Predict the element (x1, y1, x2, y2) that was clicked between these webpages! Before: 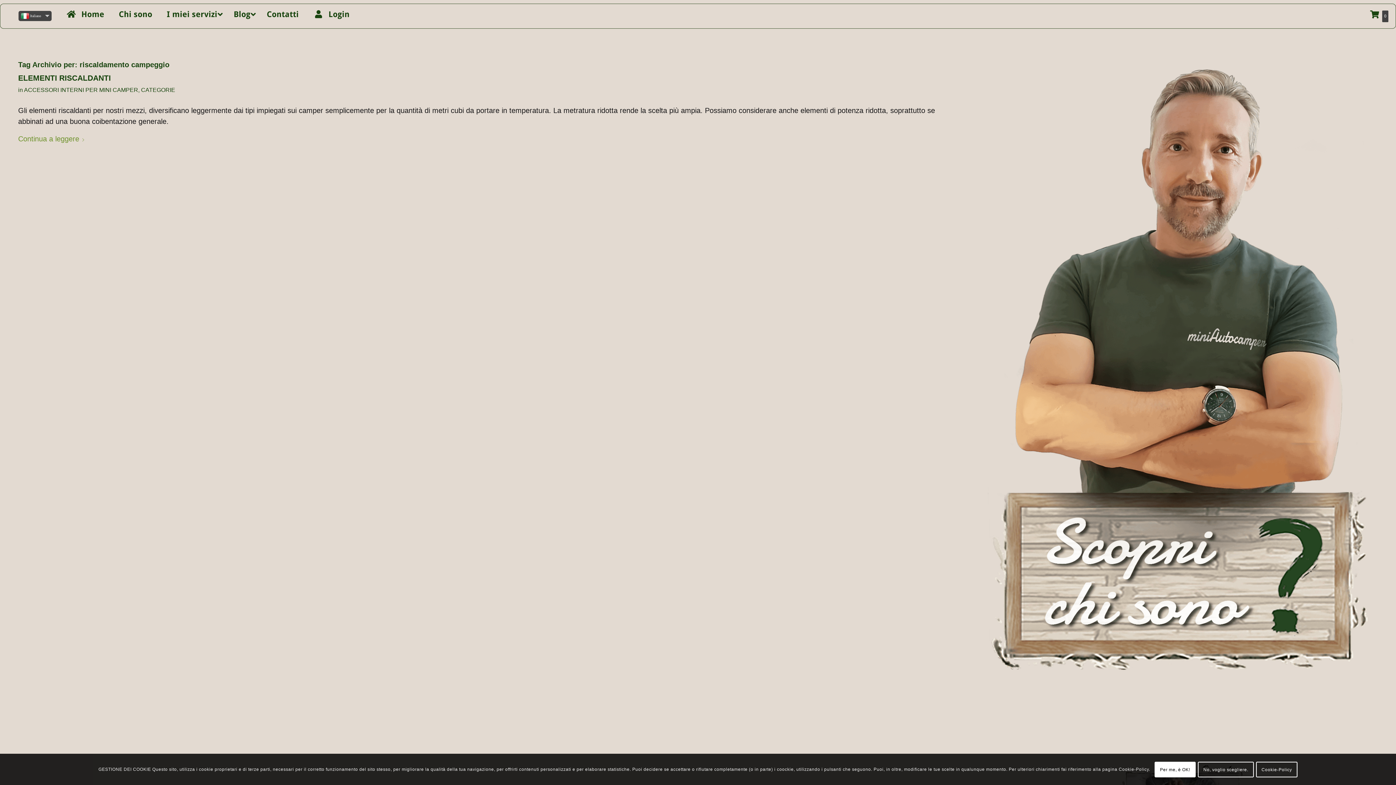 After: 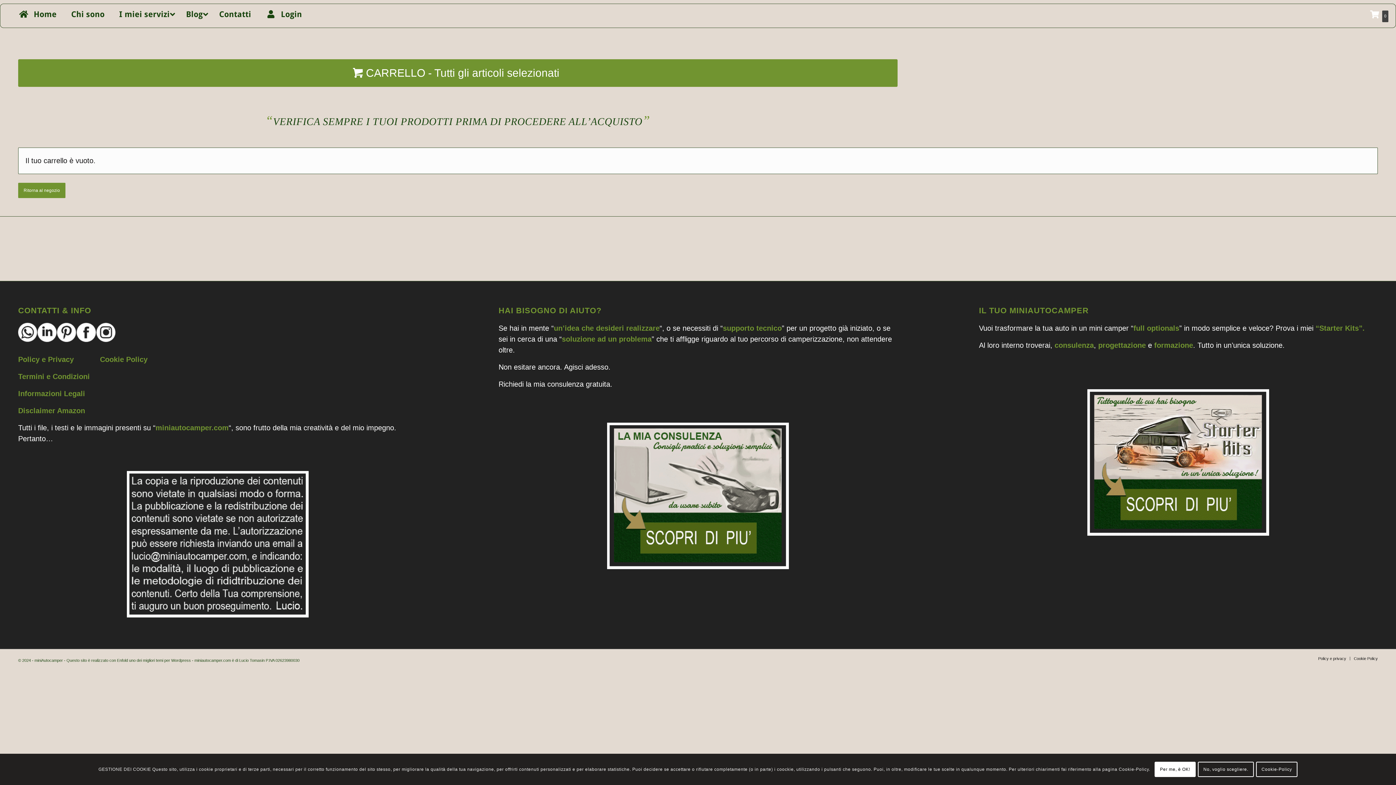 Action: bbox: (1362, 4, 1396, 27) label: 0